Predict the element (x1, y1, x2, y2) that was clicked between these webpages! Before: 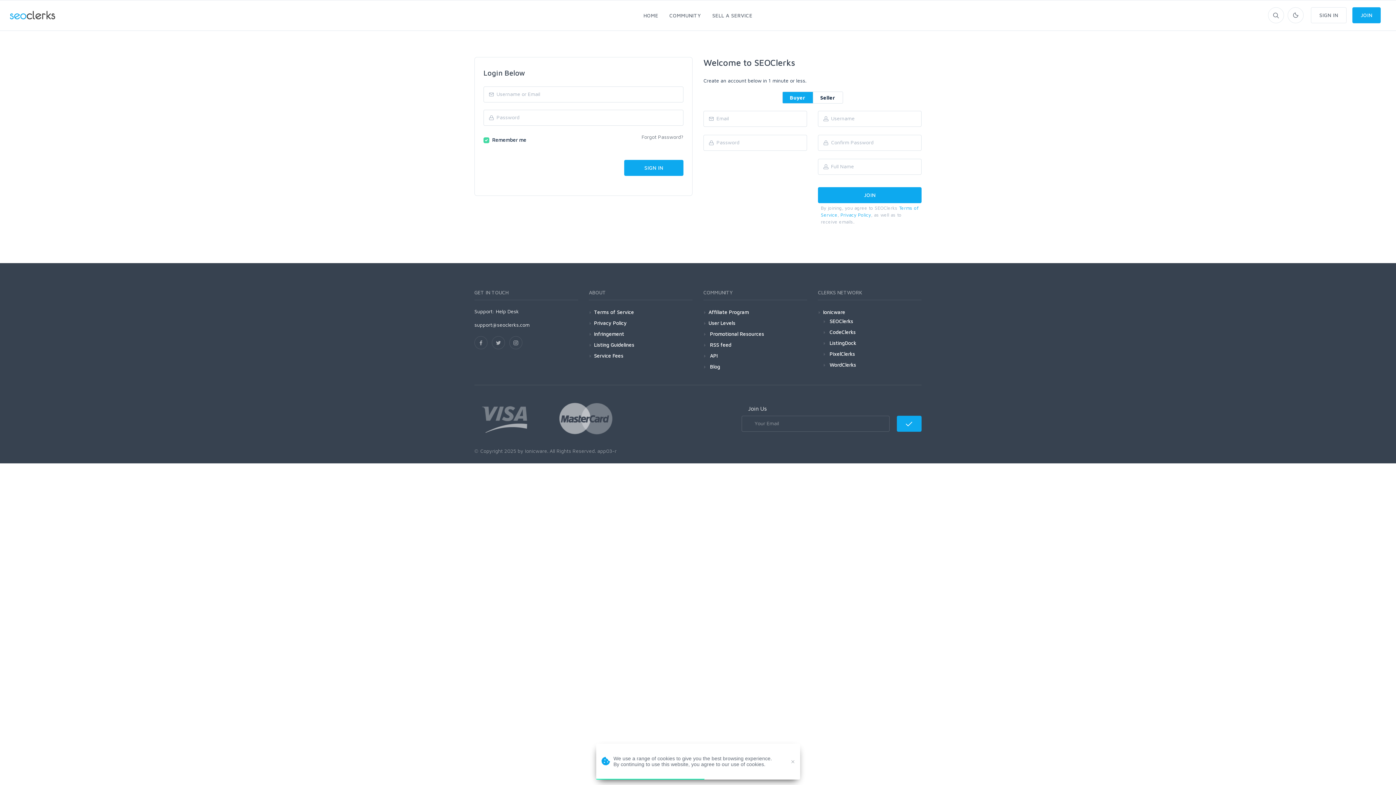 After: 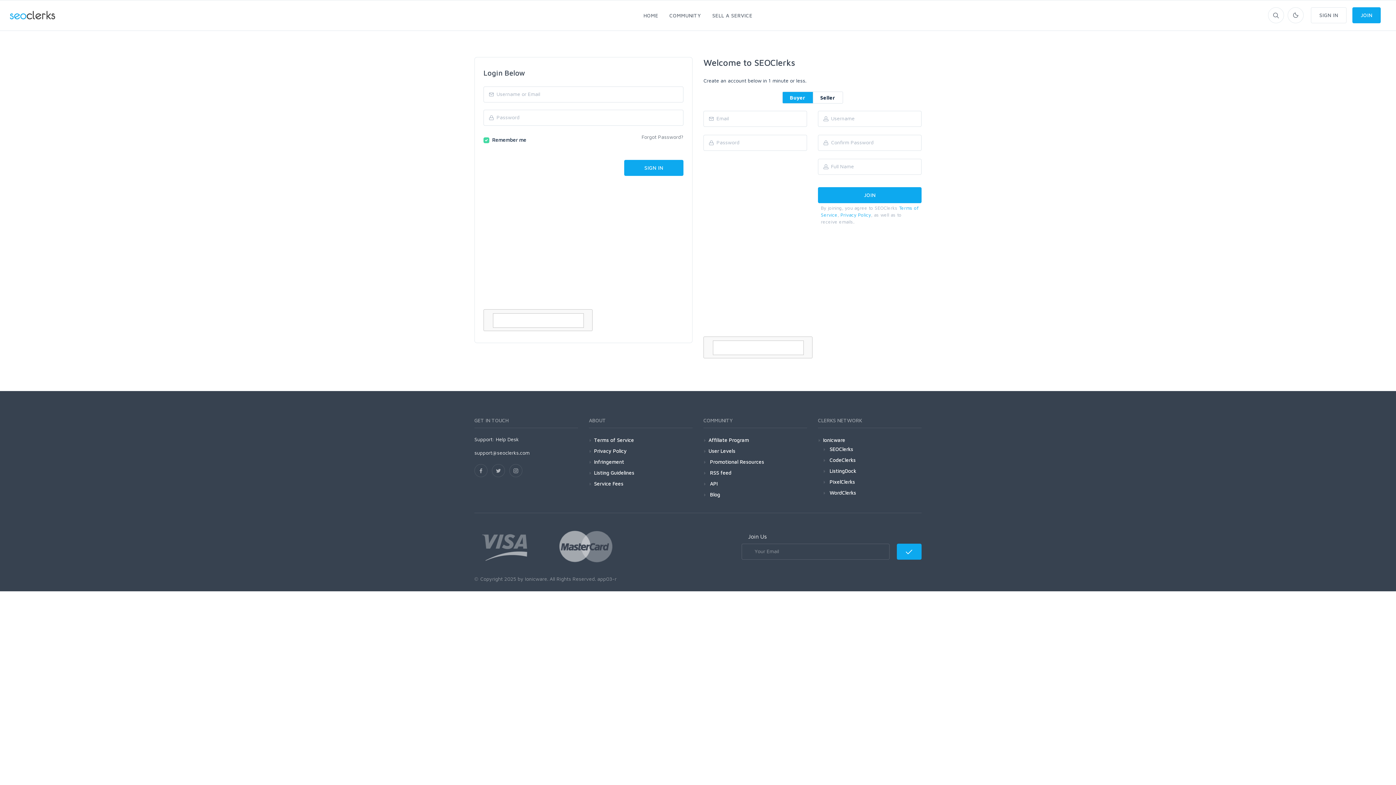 Action: bbox: (785, 744, 800, 780)